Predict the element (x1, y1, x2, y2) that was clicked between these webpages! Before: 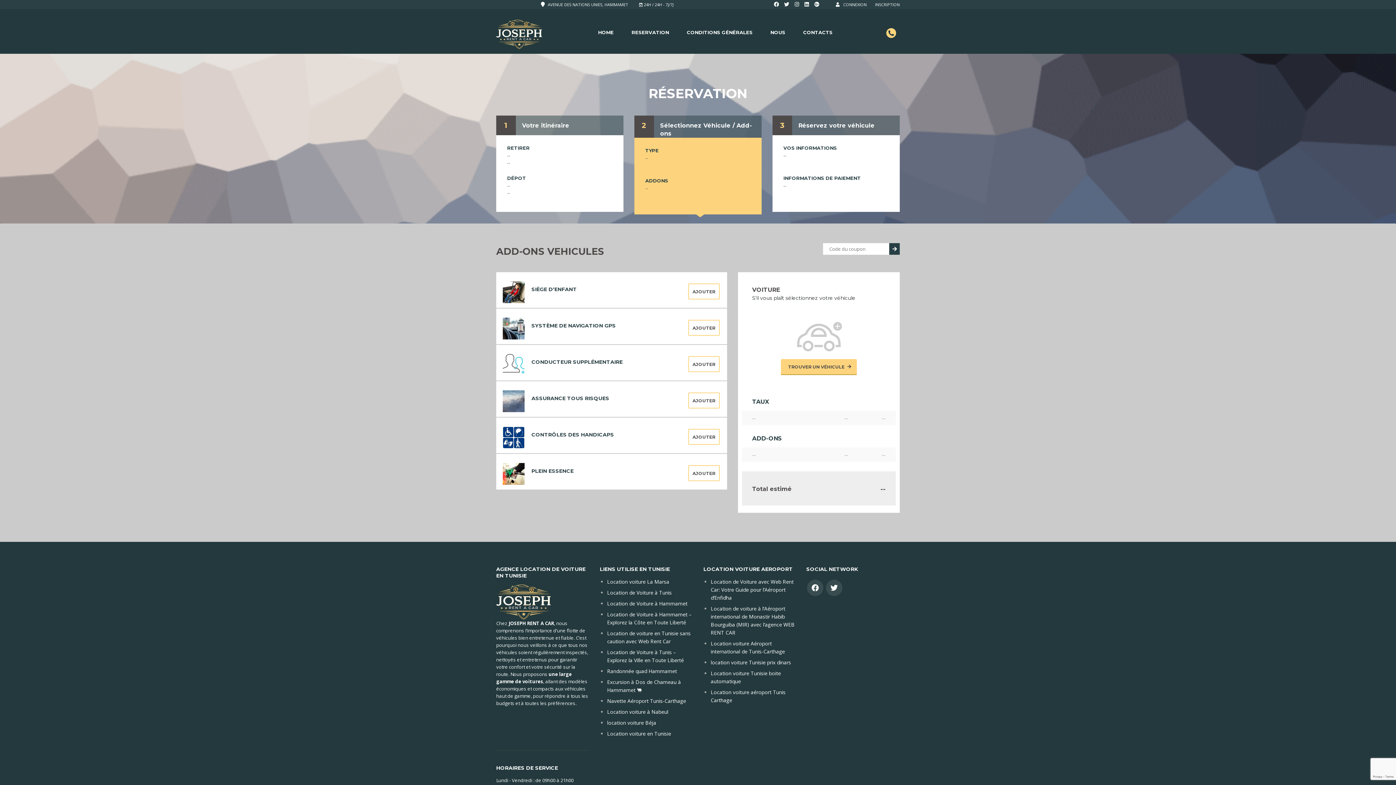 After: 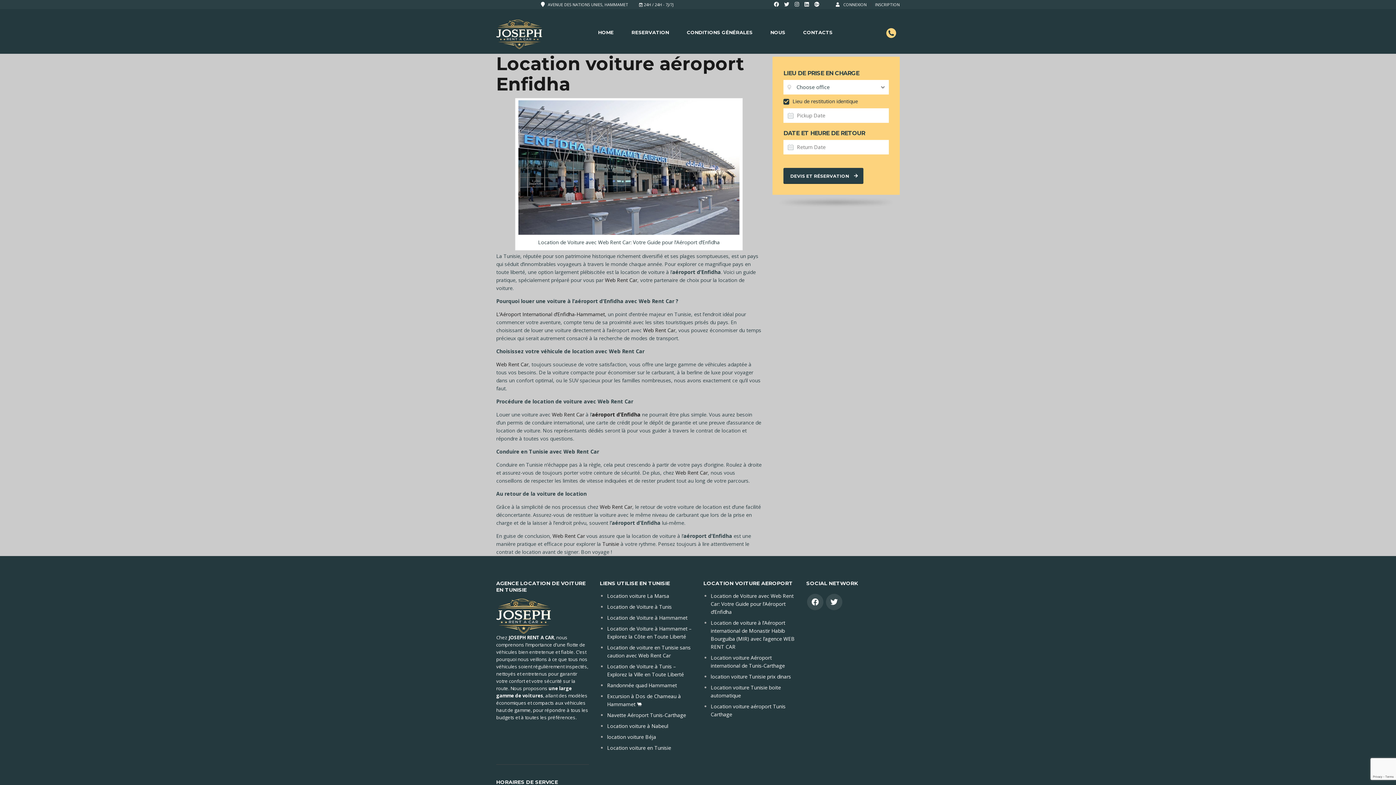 Action: label: Location de Voiture avec Web Rent Car: Votre Guide pour l’Aéroport d’Enfidha bbox: (710, 578, 793, 601)